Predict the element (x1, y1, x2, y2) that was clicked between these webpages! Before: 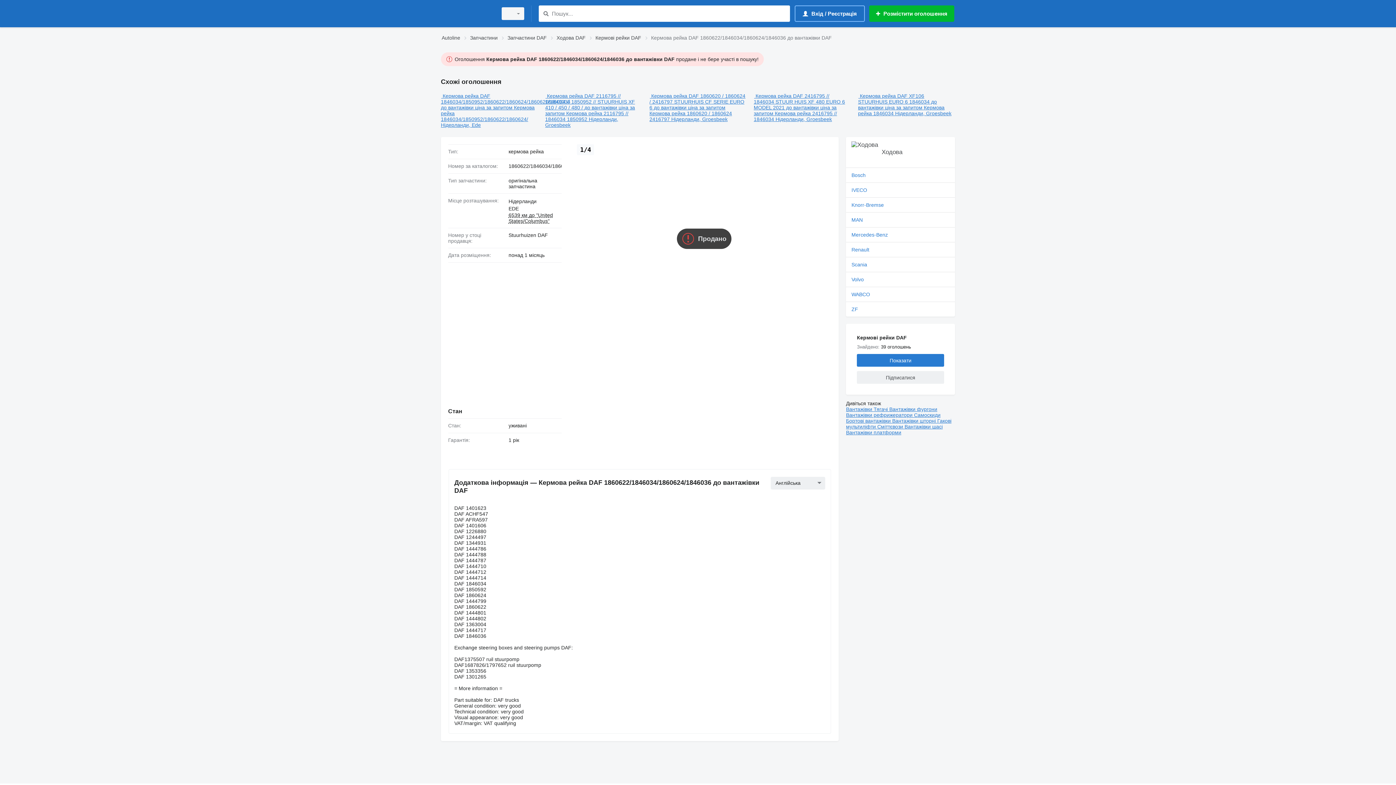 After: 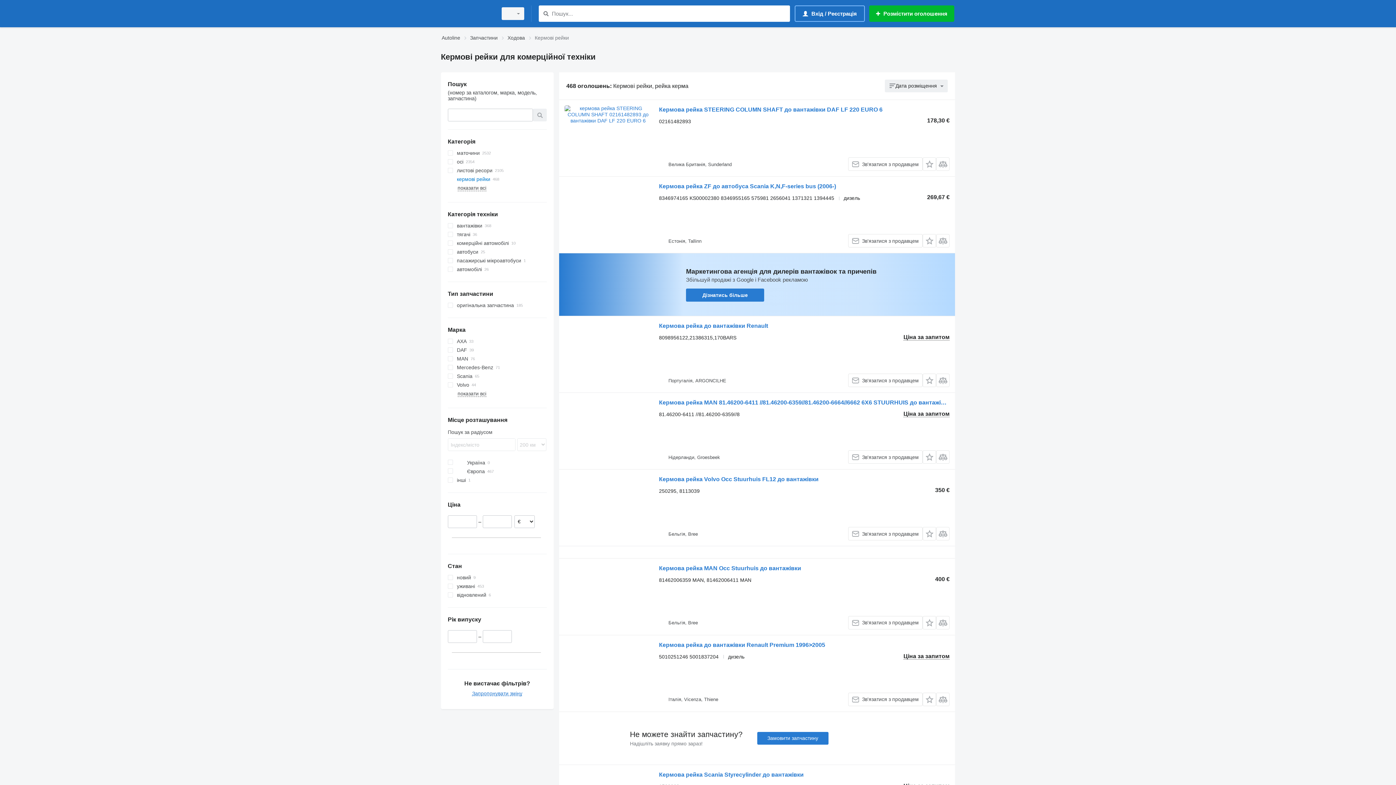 Action: label: кермова рейка bbox: (508, 148, 543, 154)